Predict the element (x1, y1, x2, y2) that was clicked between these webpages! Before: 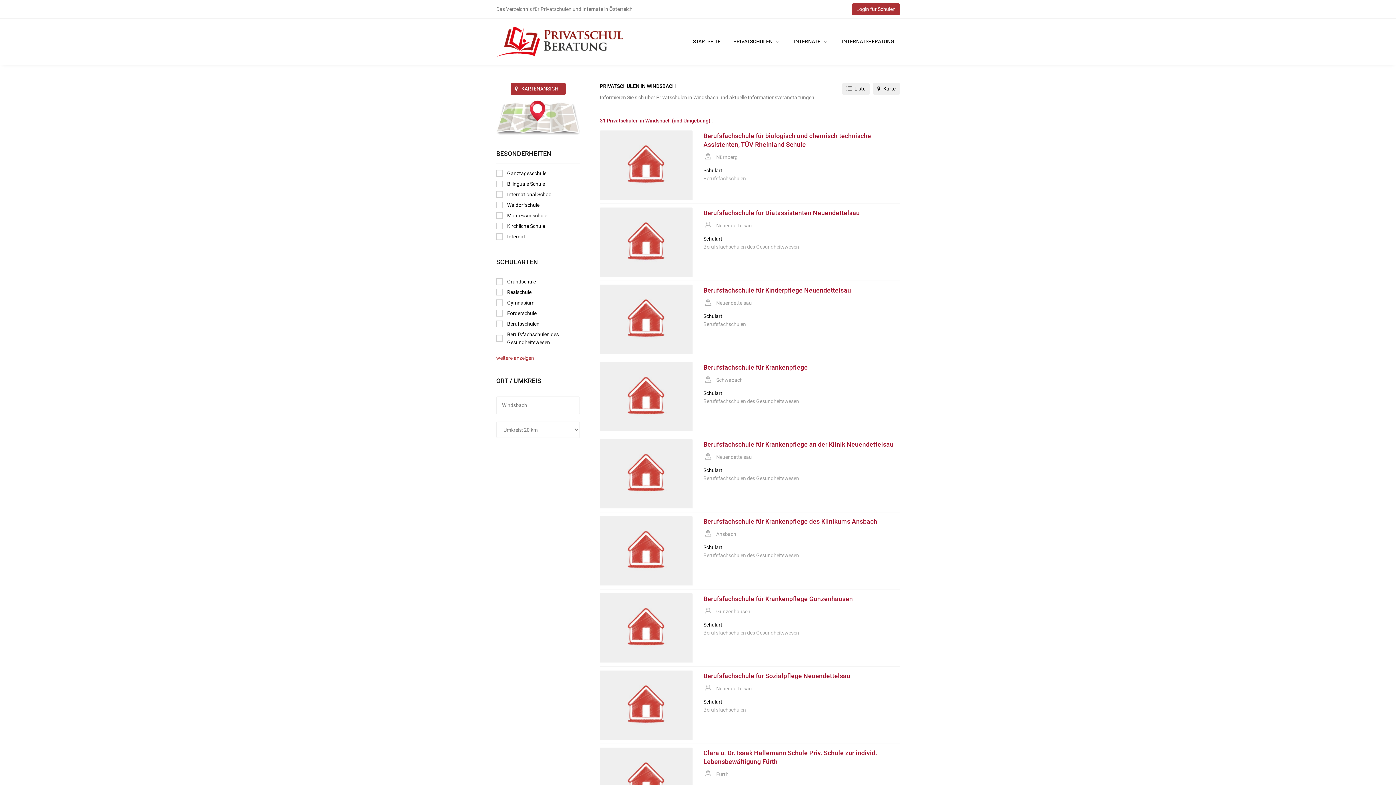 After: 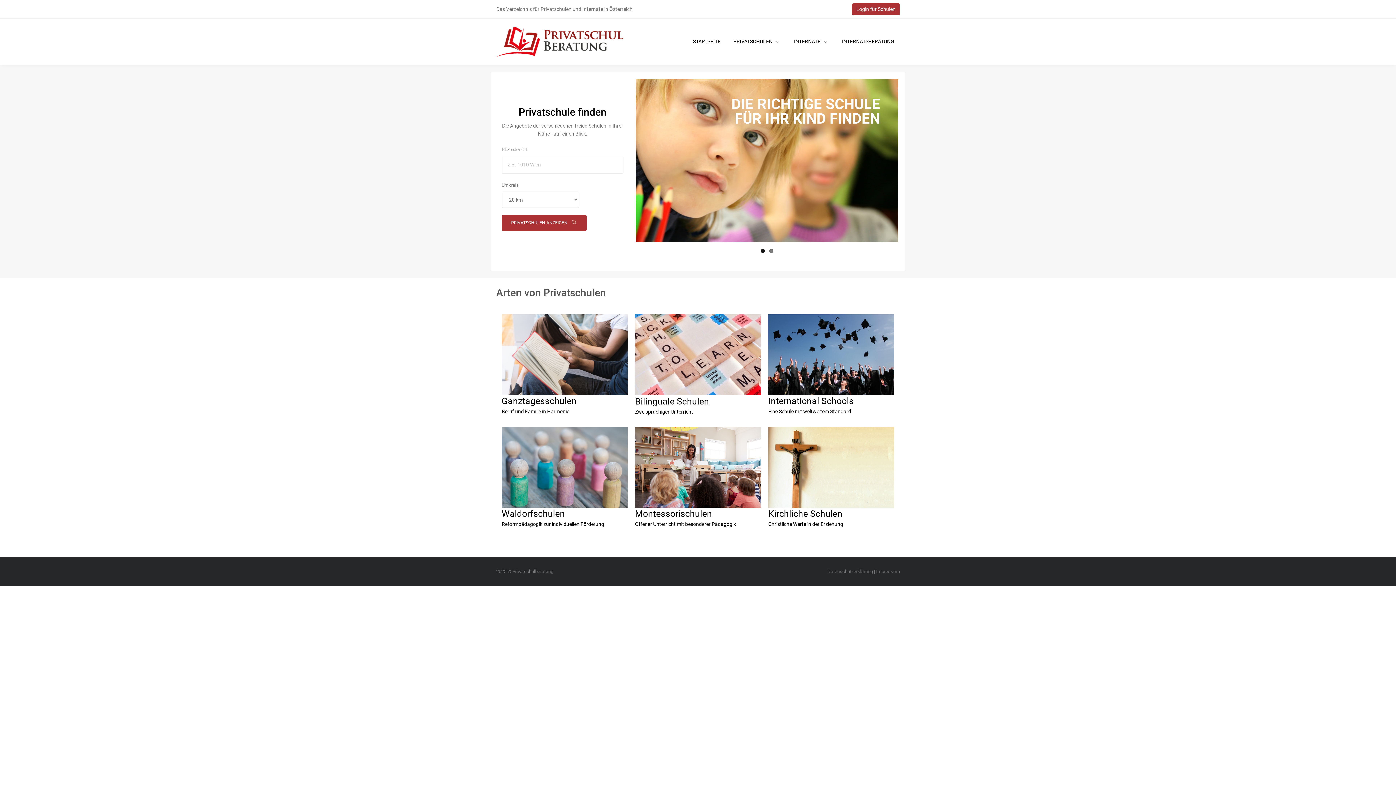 Action: label: STARTSEITE bbox: (691, 30, 720, 52)